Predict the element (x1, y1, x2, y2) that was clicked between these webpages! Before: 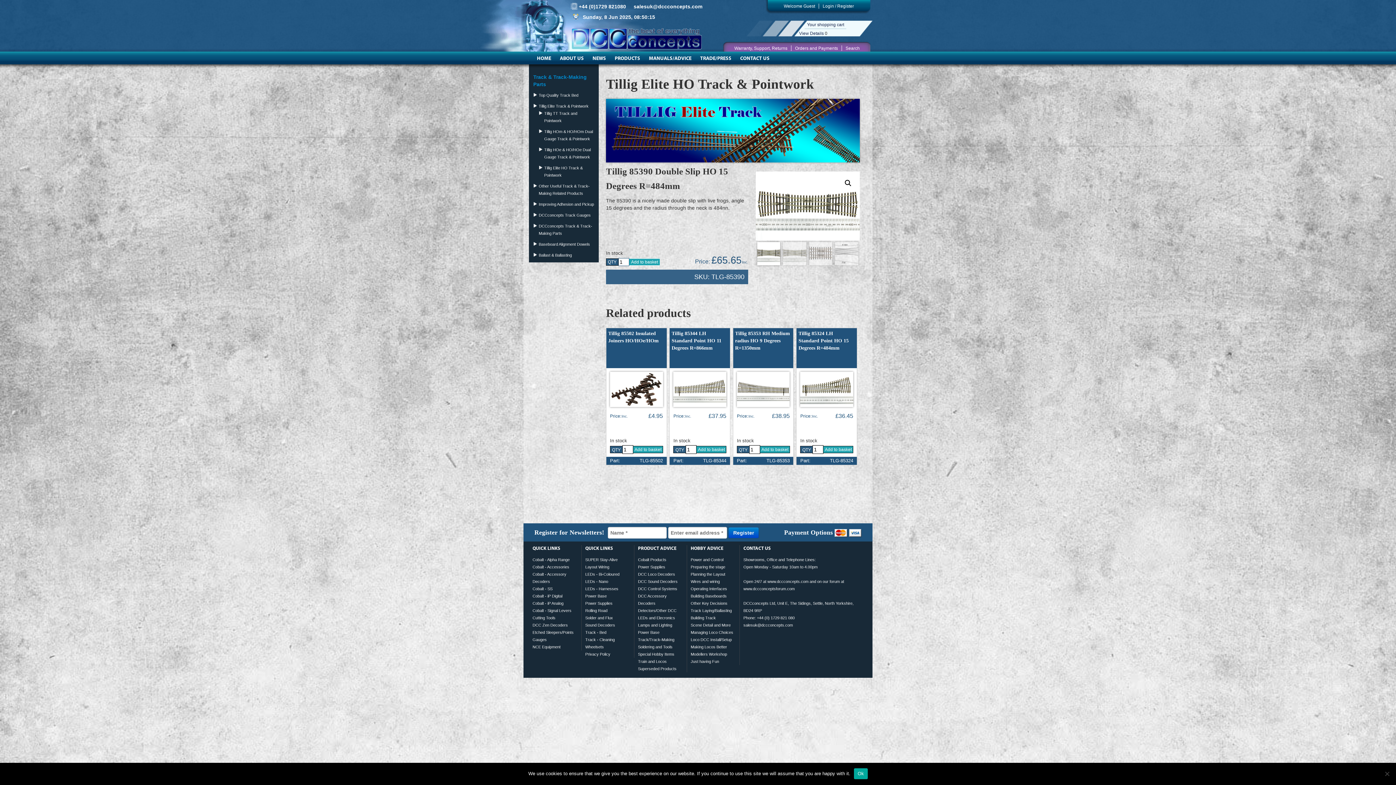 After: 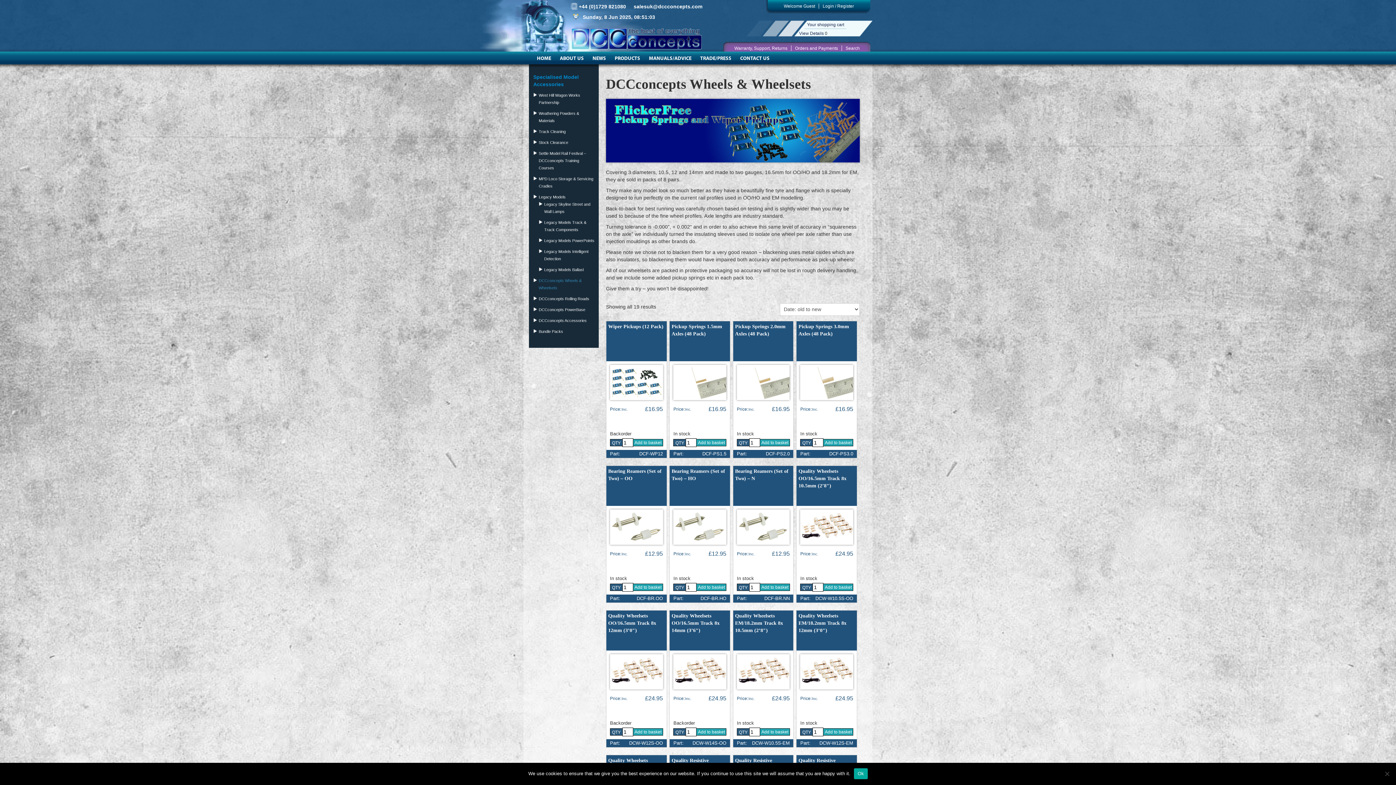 Action: bbox: (585, 644, 604, 649) label: Wheelsets